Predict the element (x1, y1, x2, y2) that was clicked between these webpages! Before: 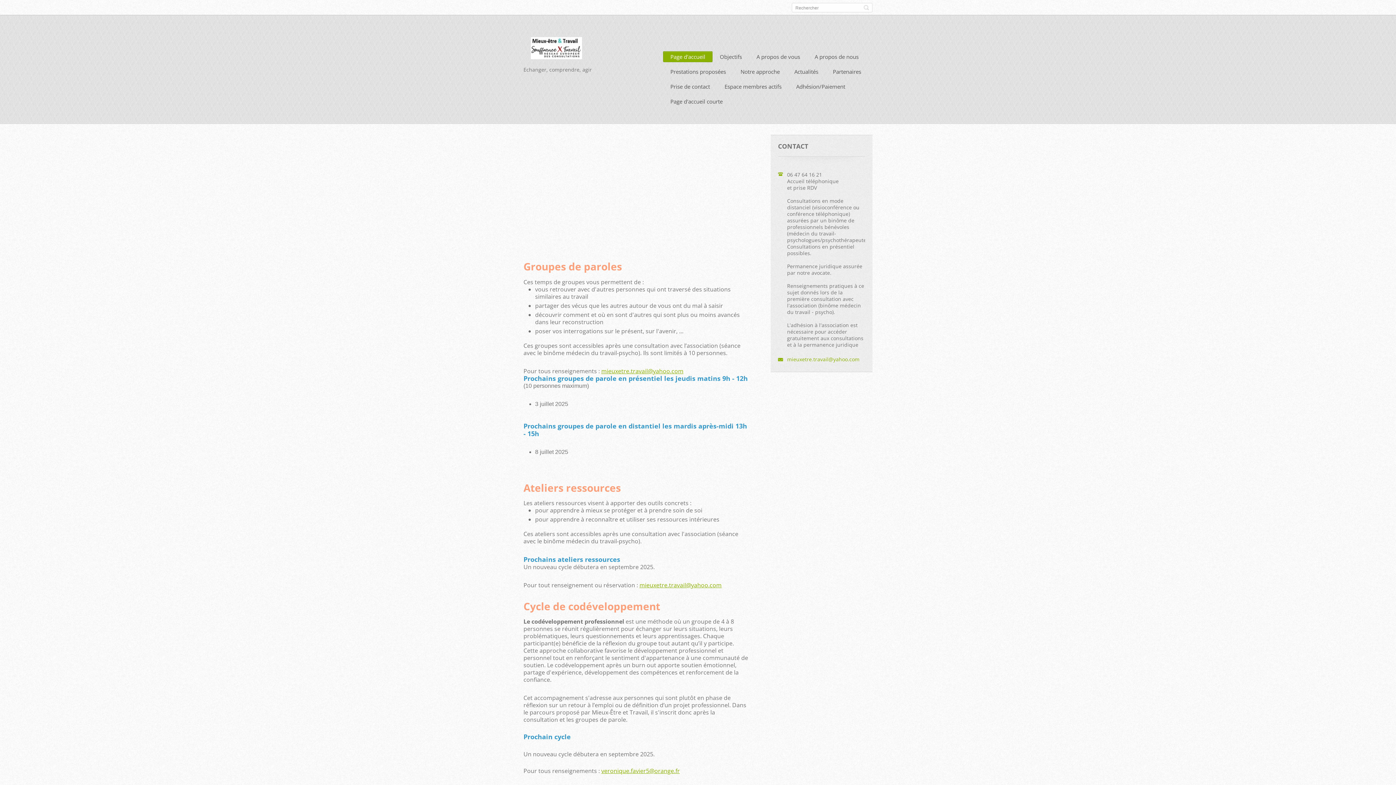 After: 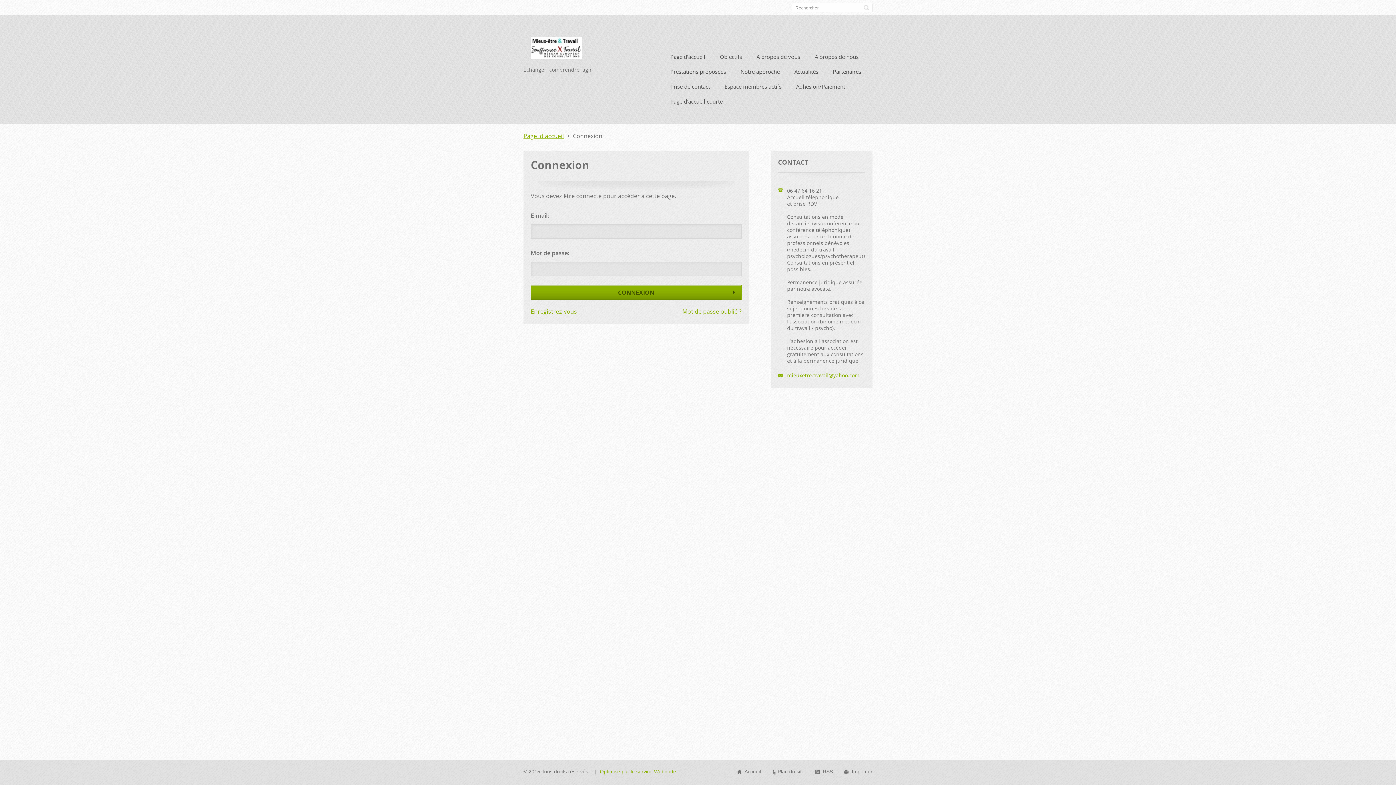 Action: label: Espace membres actifs bbox: (717, 81, 789, 94)